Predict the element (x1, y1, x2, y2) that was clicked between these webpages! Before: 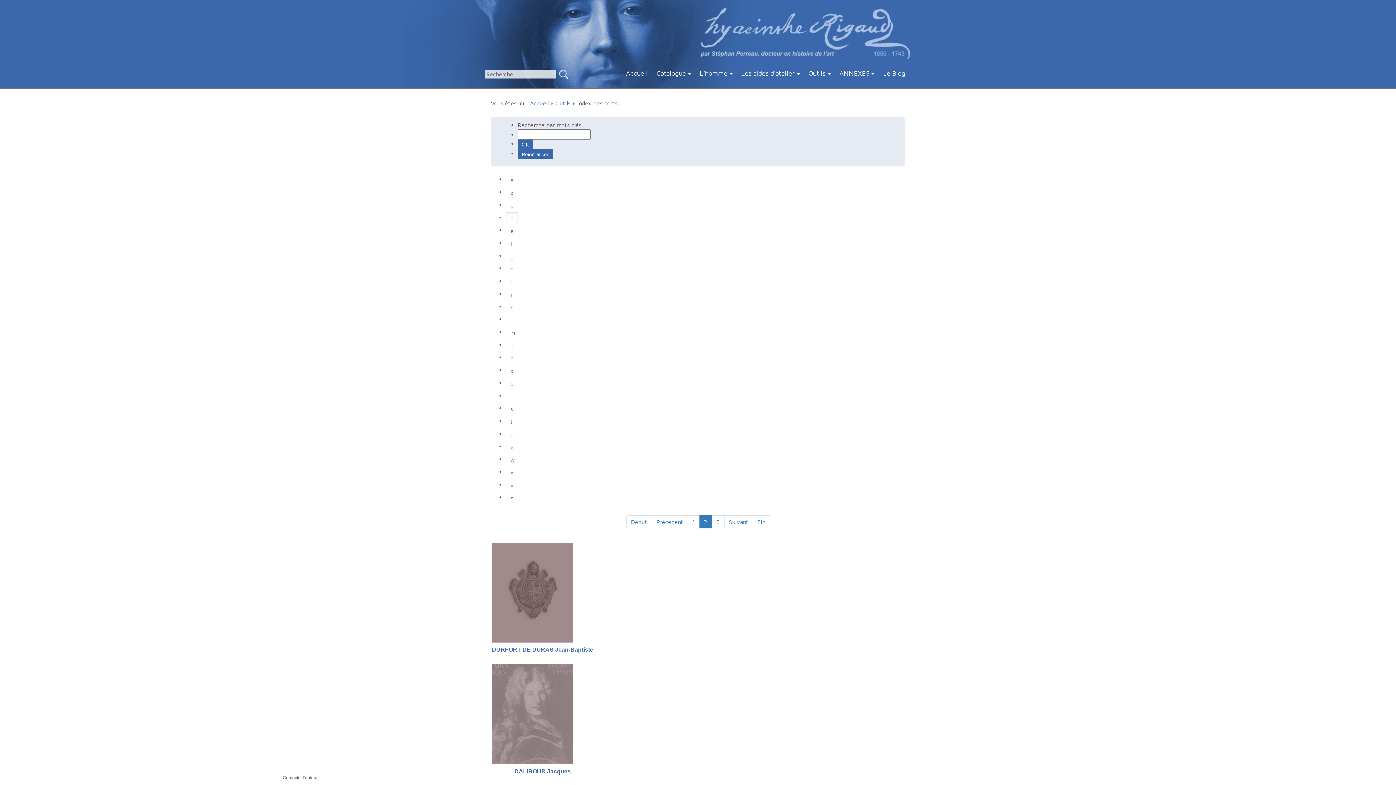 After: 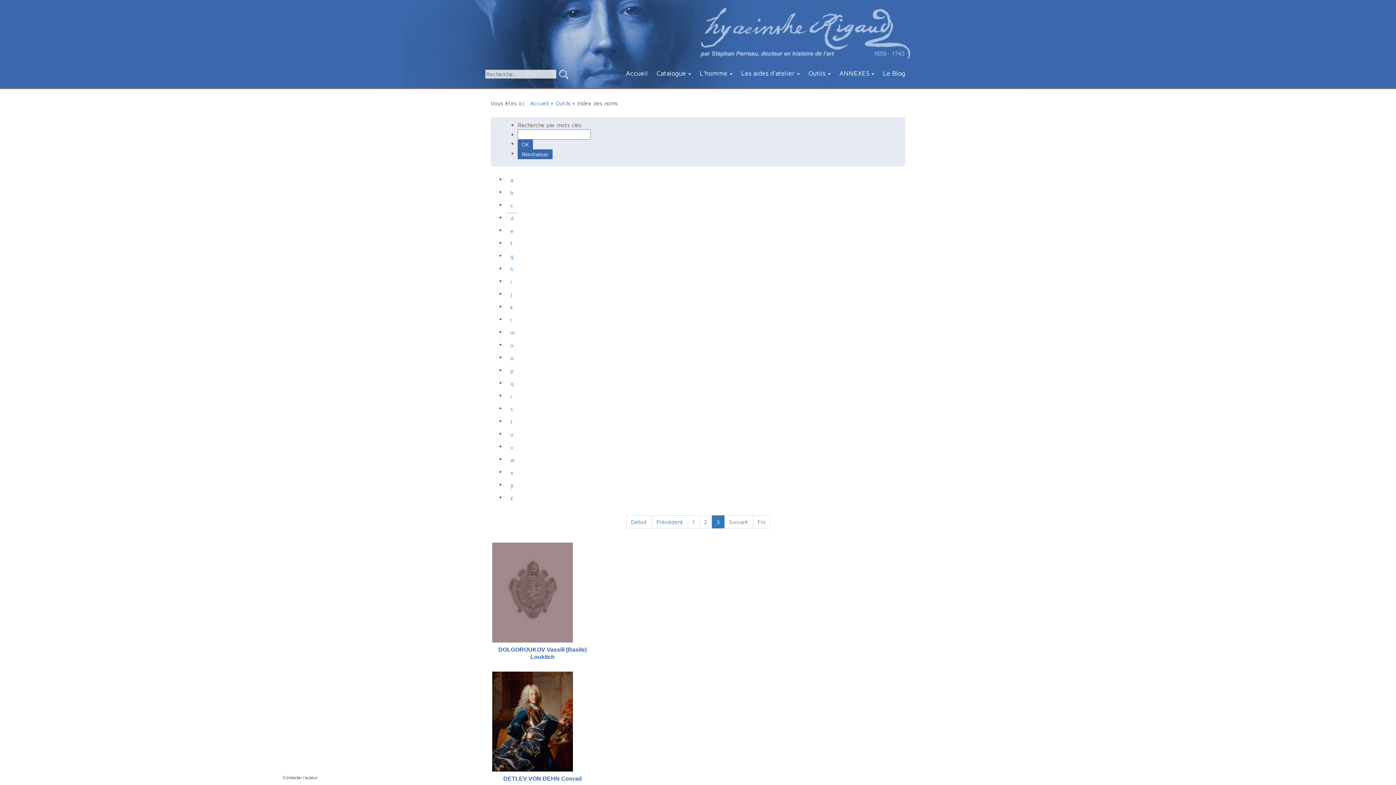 Action: label: Suivant bbox: (724, 515, 753, 528)